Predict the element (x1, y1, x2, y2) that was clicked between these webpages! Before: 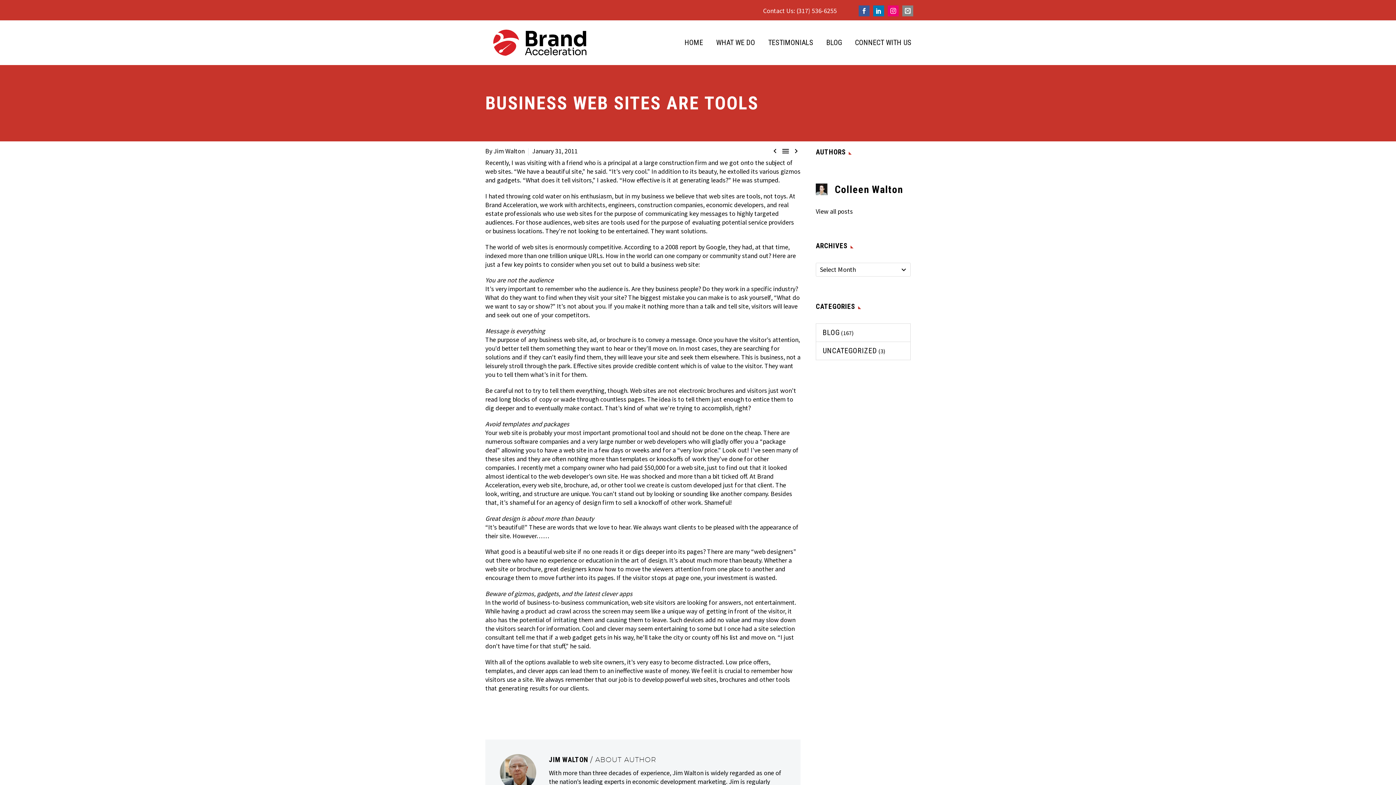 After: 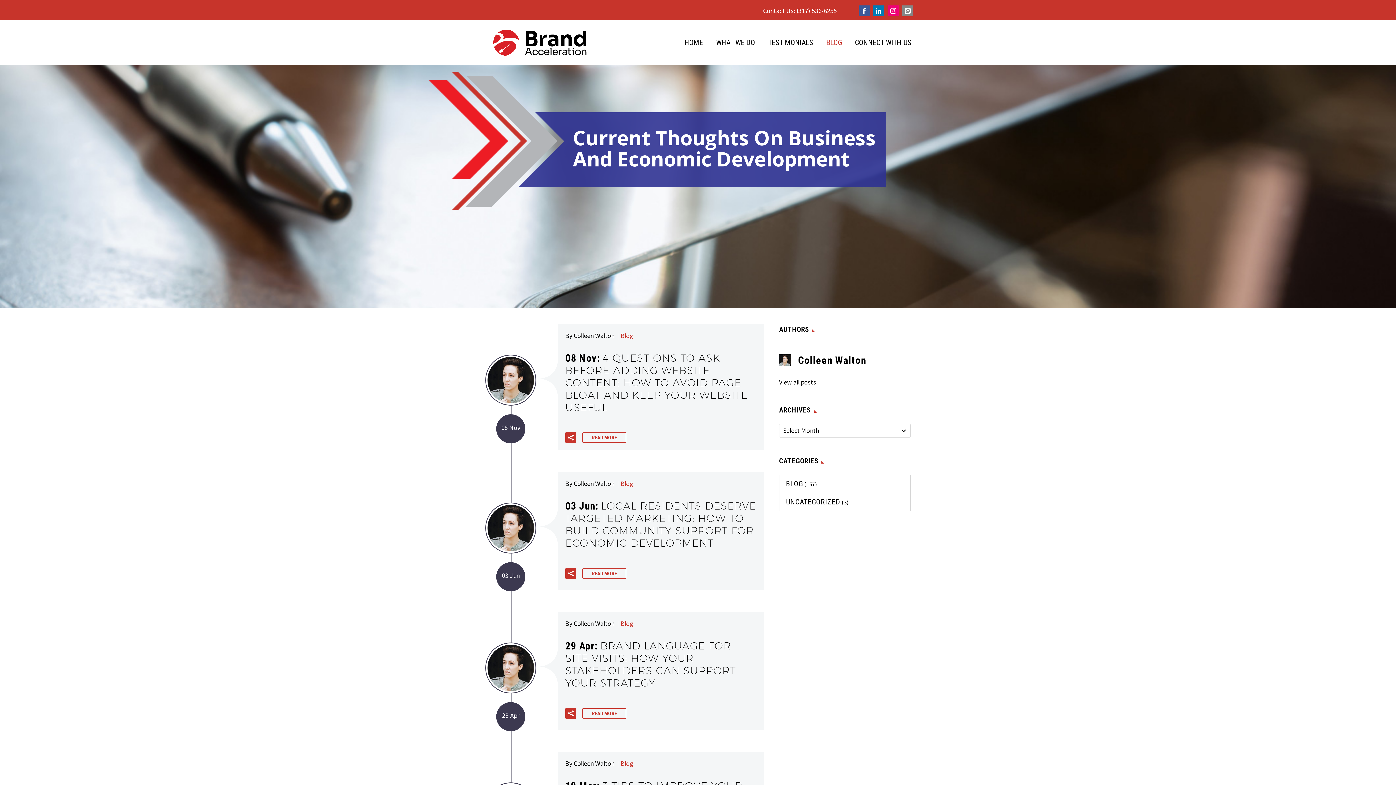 Action: bbox: (821, 38, 847, 47) label: BLOG